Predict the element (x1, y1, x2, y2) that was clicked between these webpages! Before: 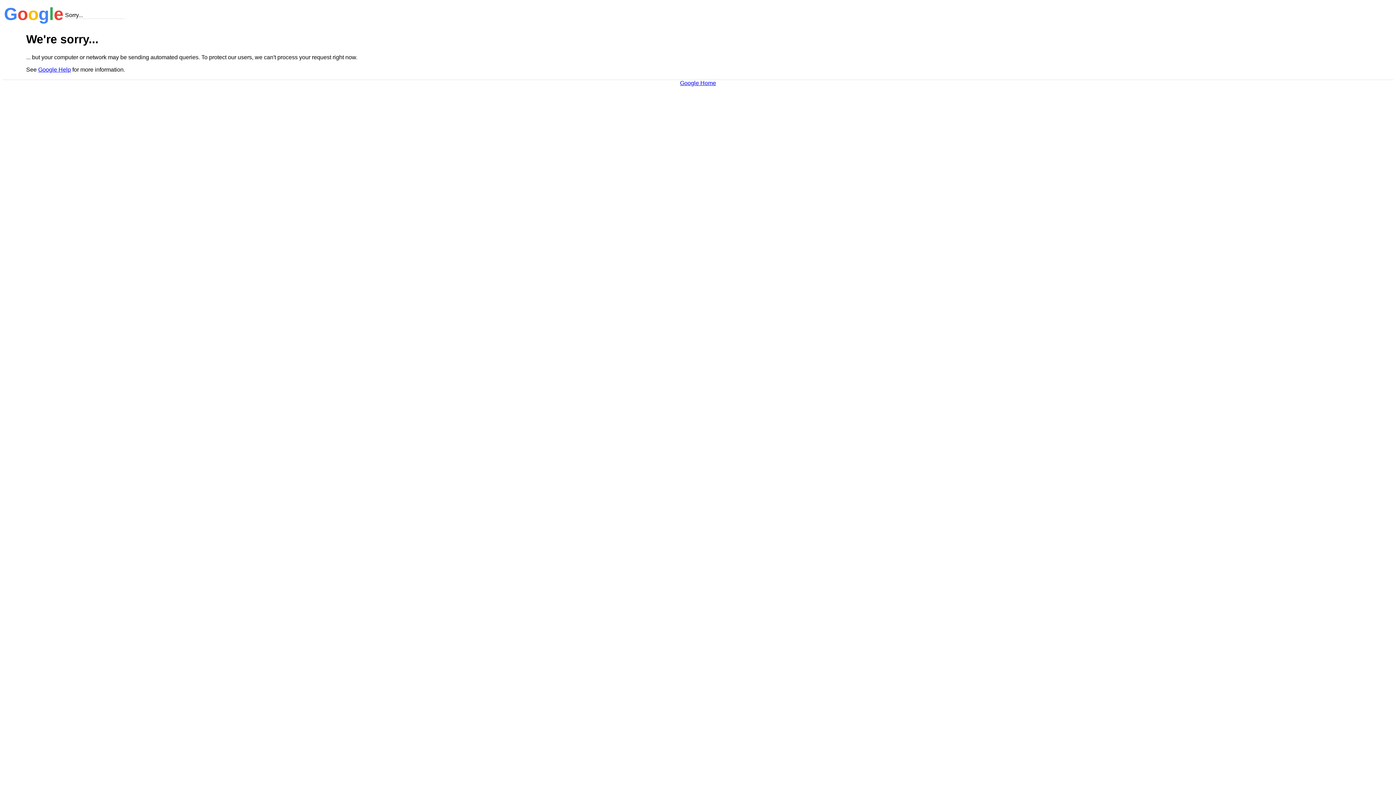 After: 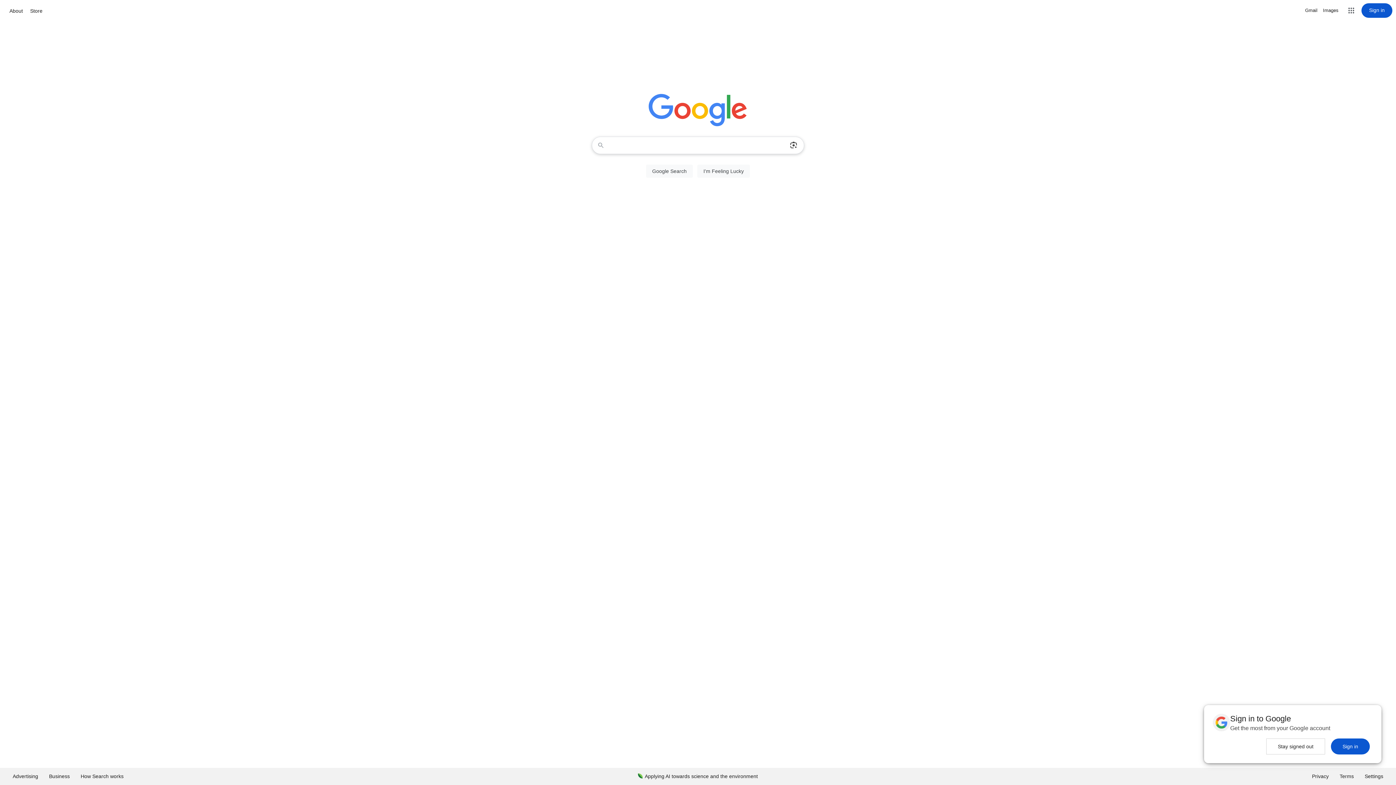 Action: bbox: (680, 79, 716, 86) label: Google Home